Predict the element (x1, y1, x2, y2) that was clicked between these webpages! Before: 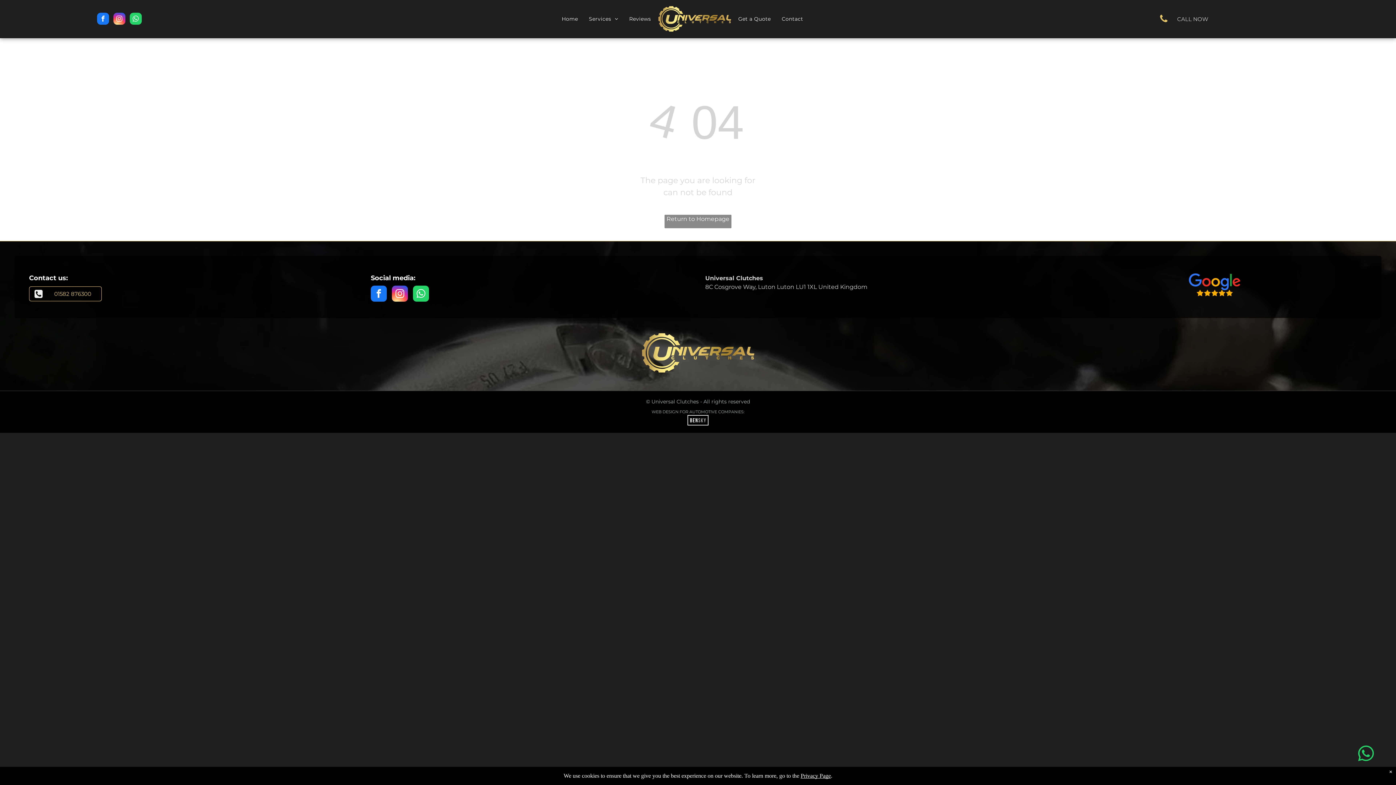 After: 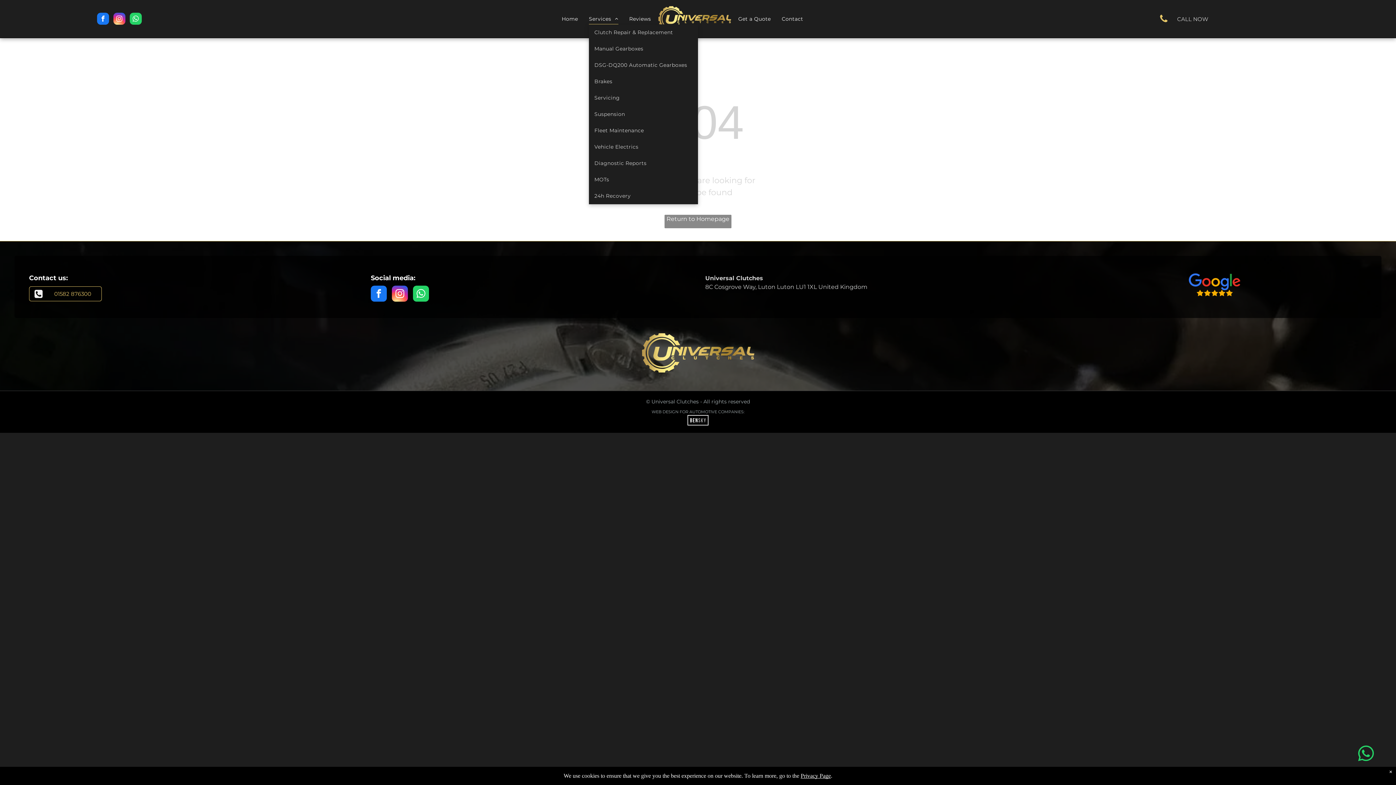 Action: bbox: (583, 13, 623, 24) label: Services